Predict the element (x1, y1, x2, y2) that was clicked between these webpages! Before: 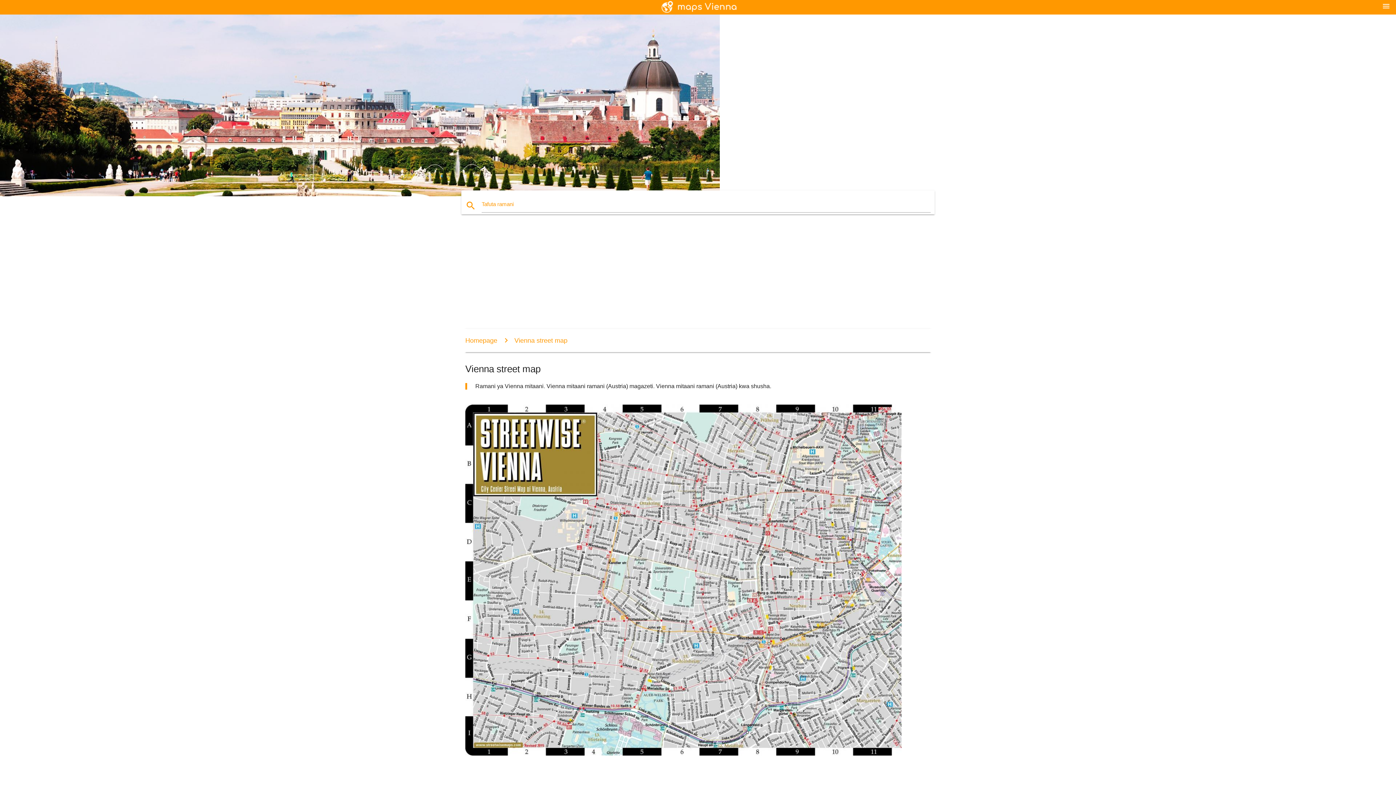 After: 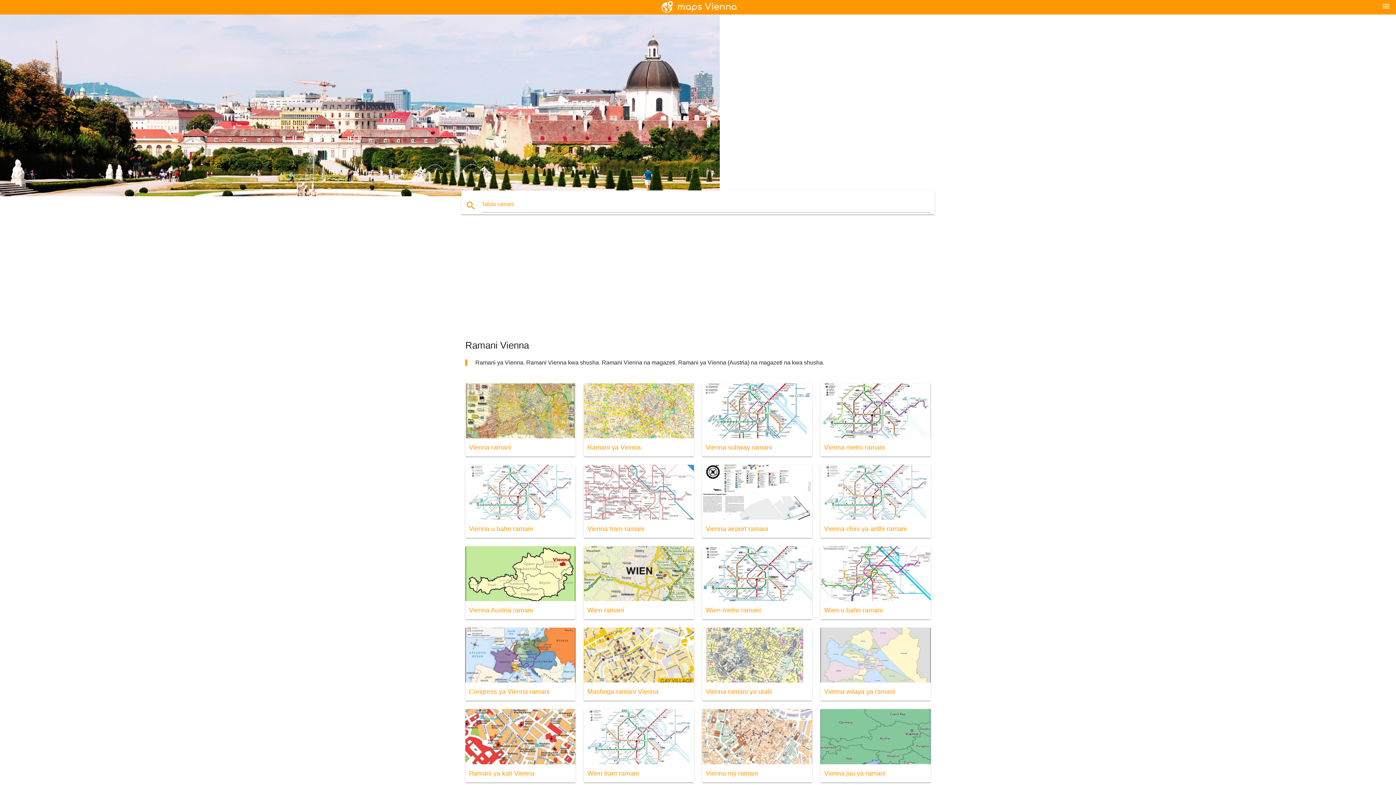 Action: bbox: (465, 336, 497, 344) label: Homepage